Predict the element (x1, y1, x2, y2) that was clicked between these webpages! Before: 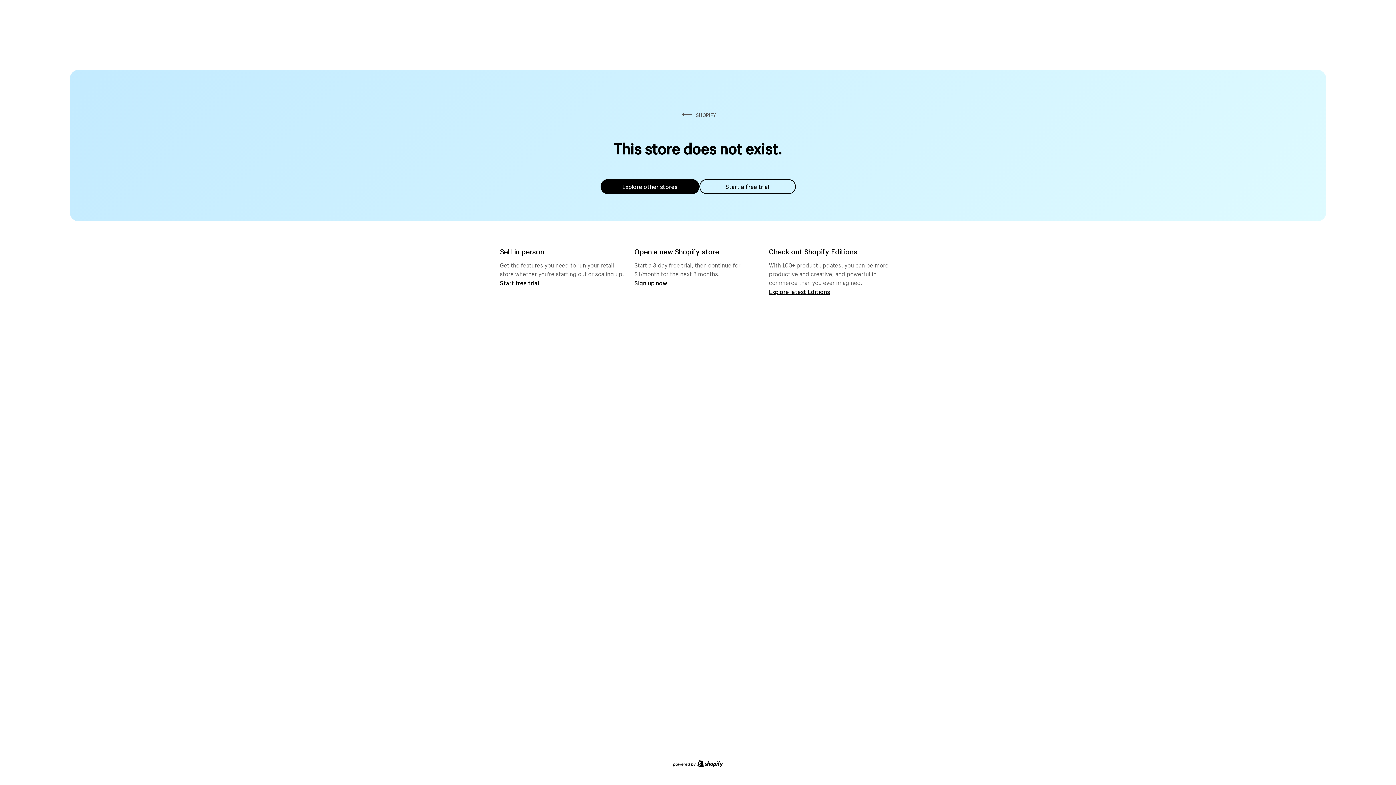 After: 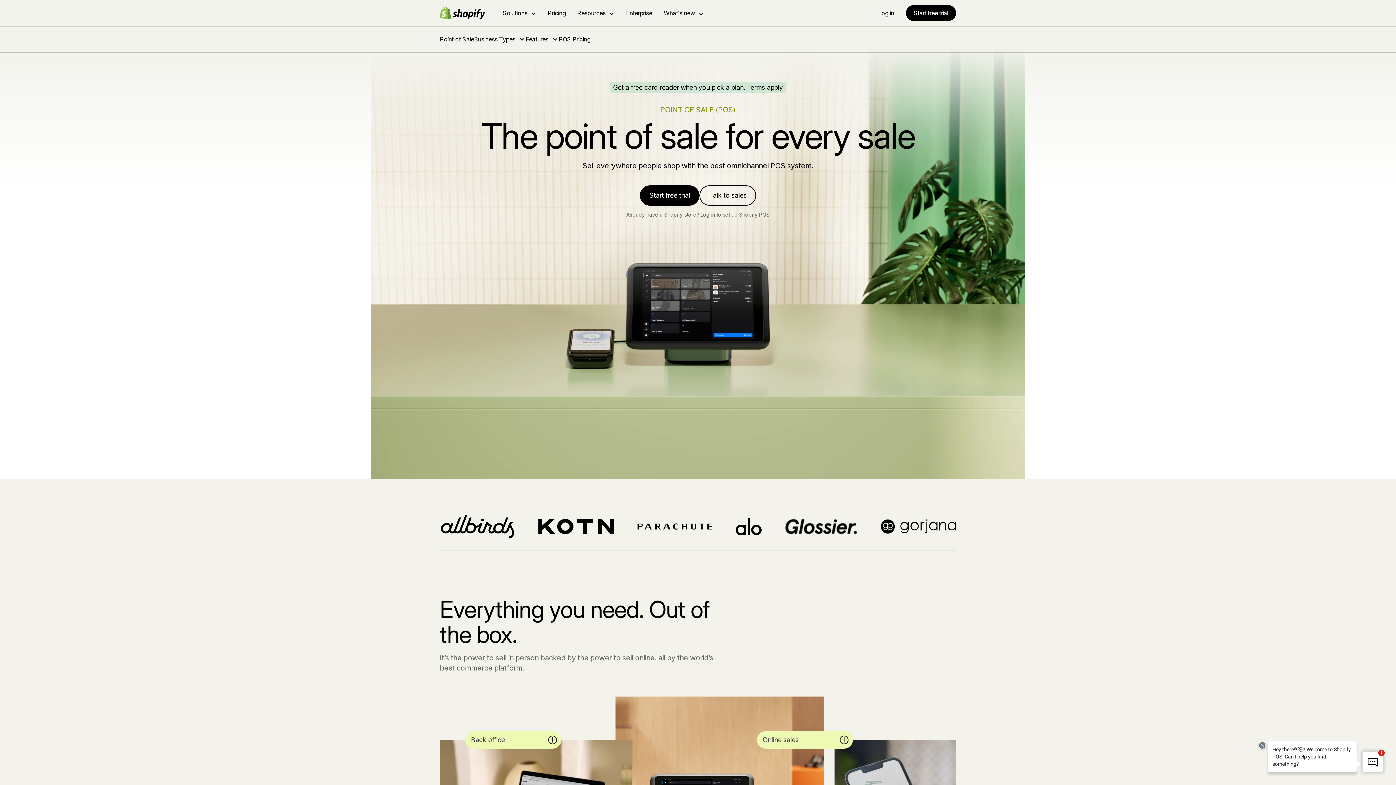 Action: bbox: (500, 279, 539, 286) label: Start free trial